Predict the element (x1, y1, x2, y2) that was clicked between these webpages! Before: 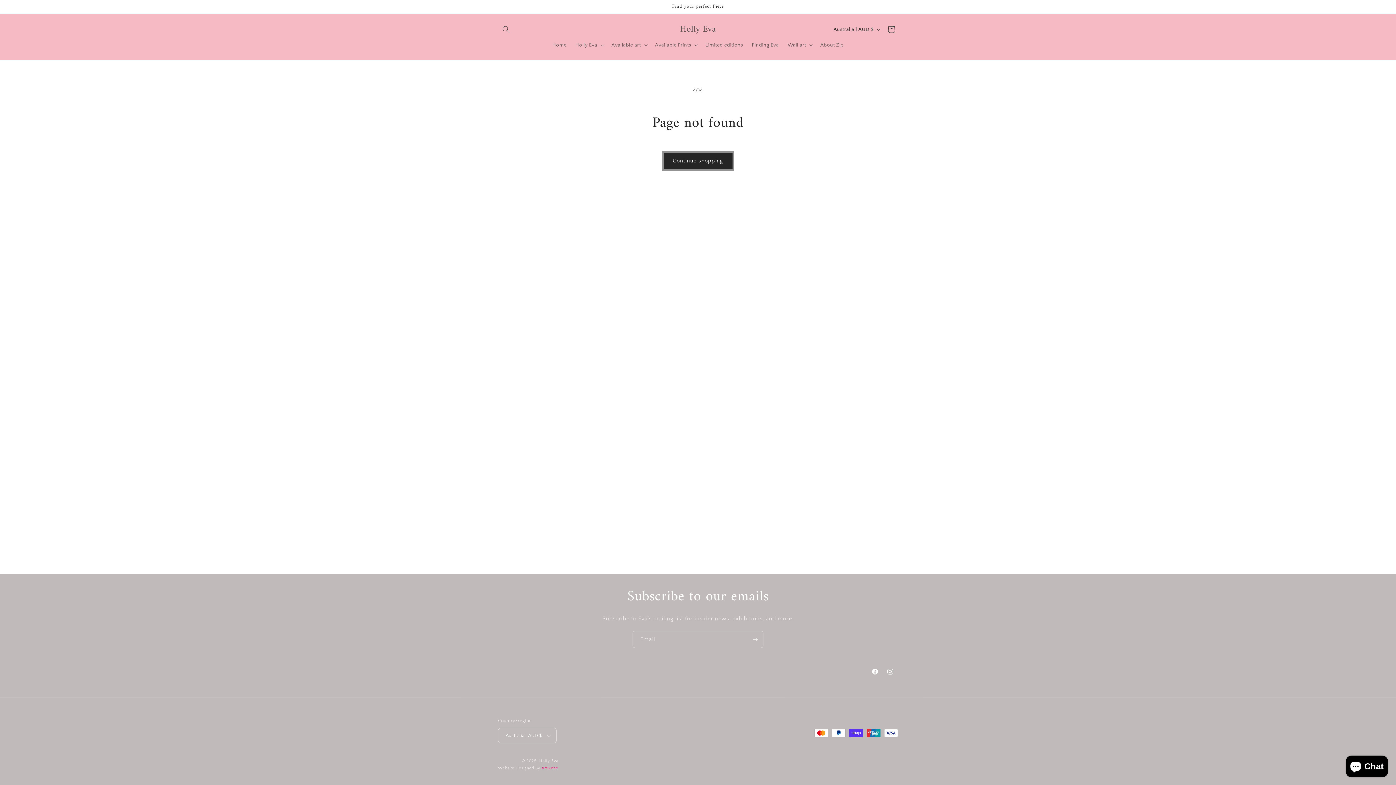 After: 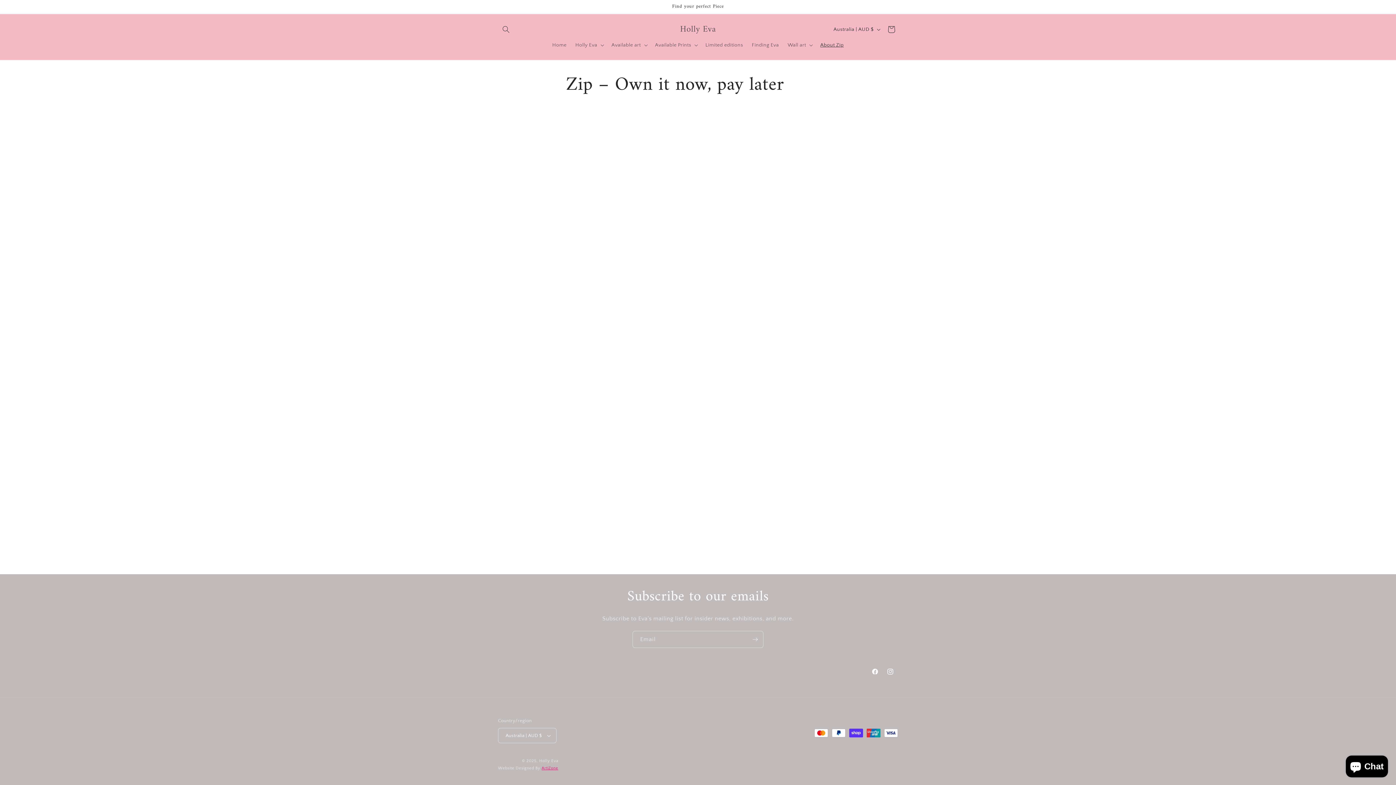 Action: bbox: (816, 37, 848, 52) label: About Zip